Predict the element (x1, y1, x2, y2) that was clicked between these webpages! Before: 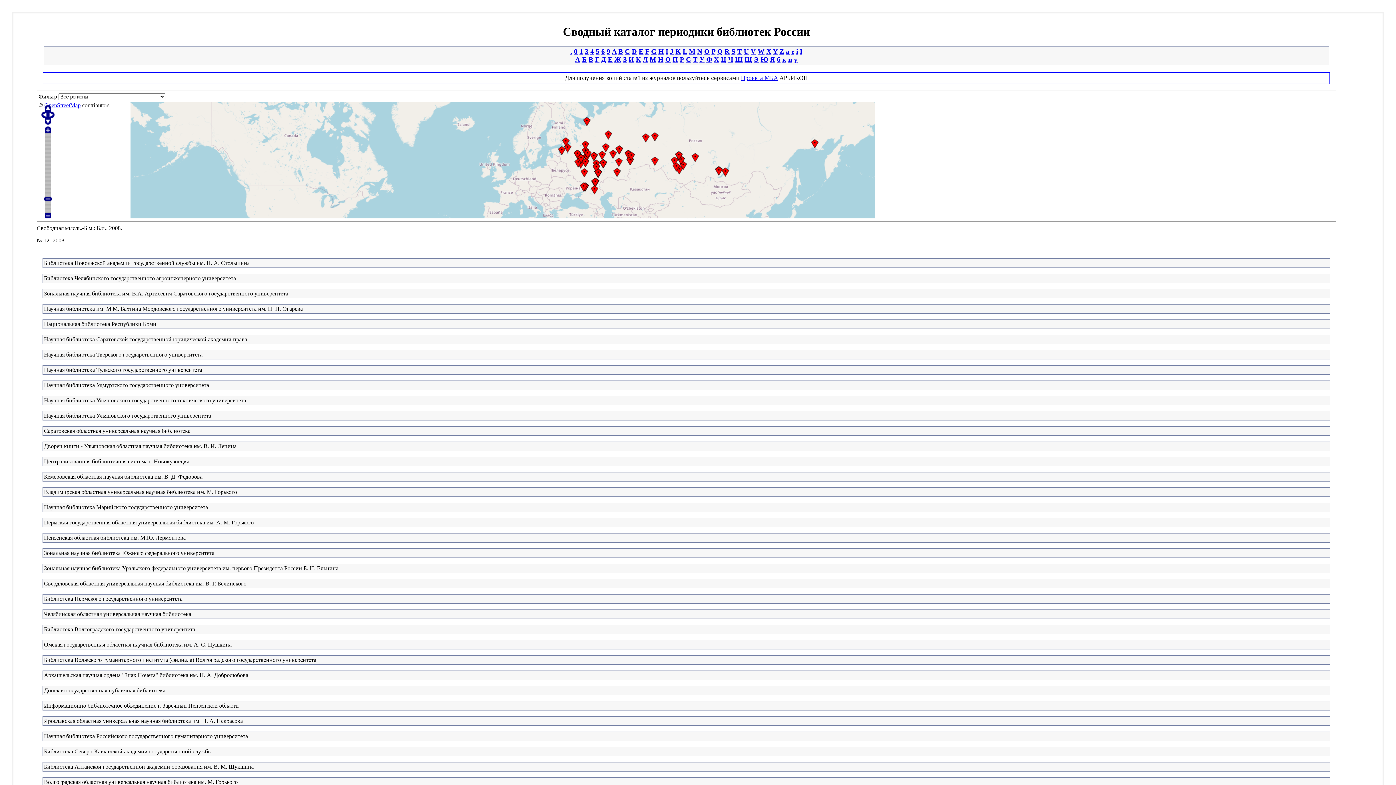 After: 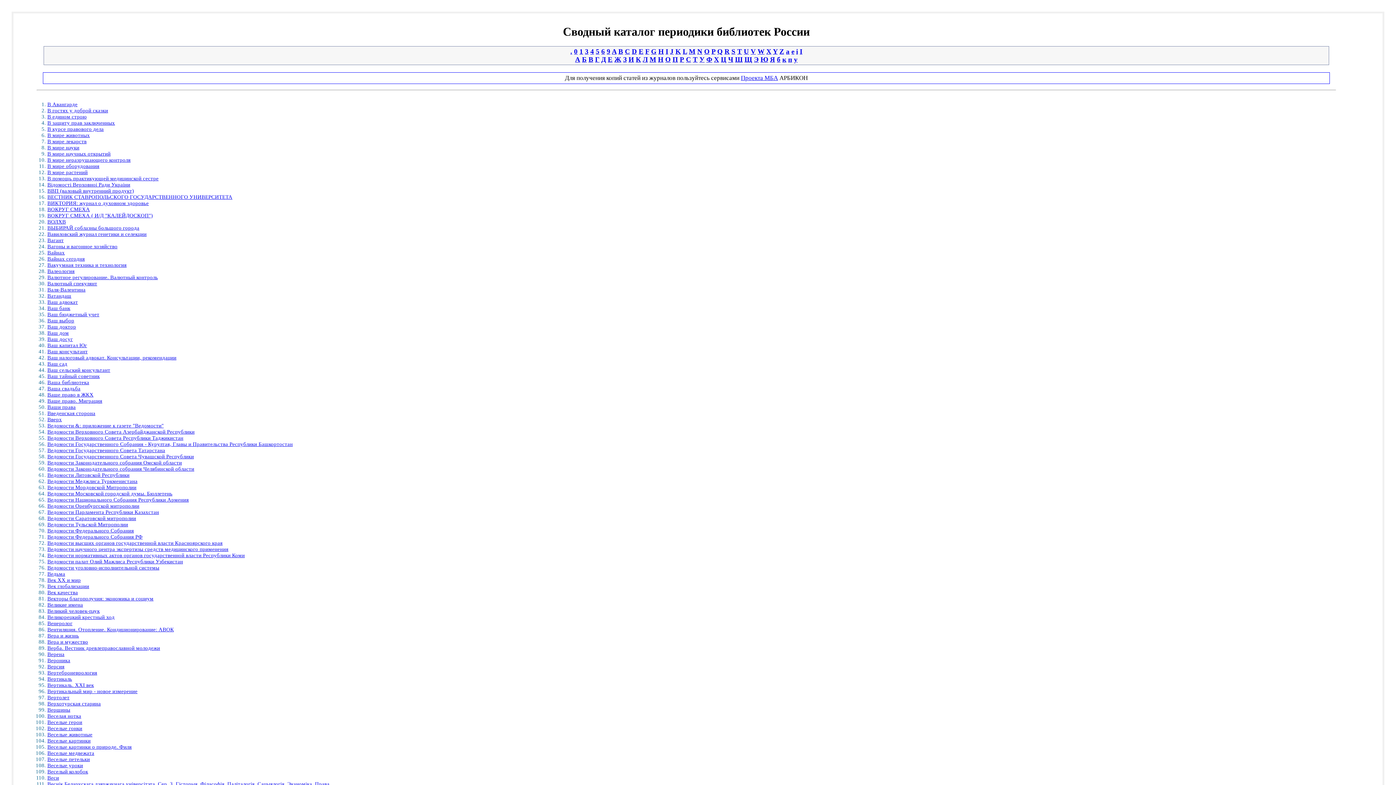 Action: bbox: (588, 55, 593, 63) label: В